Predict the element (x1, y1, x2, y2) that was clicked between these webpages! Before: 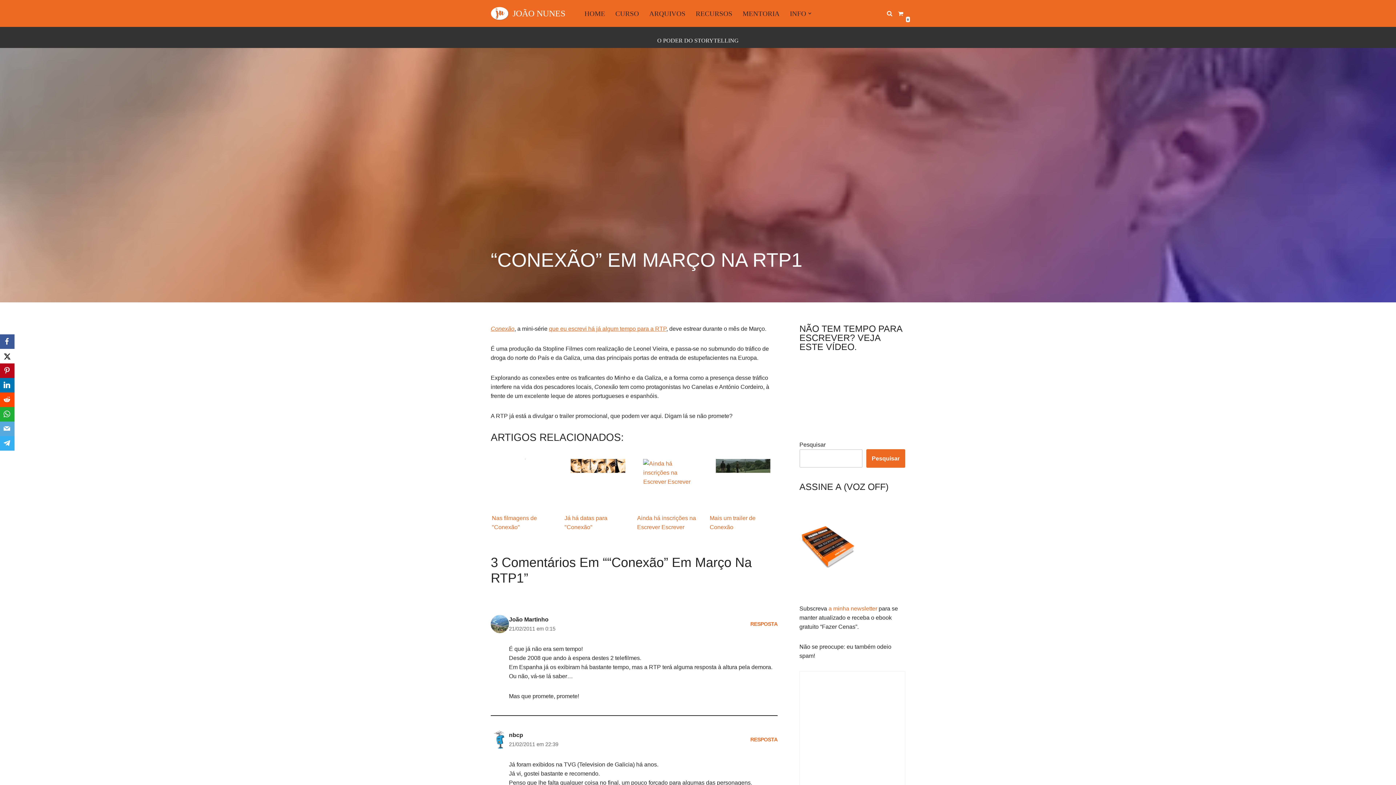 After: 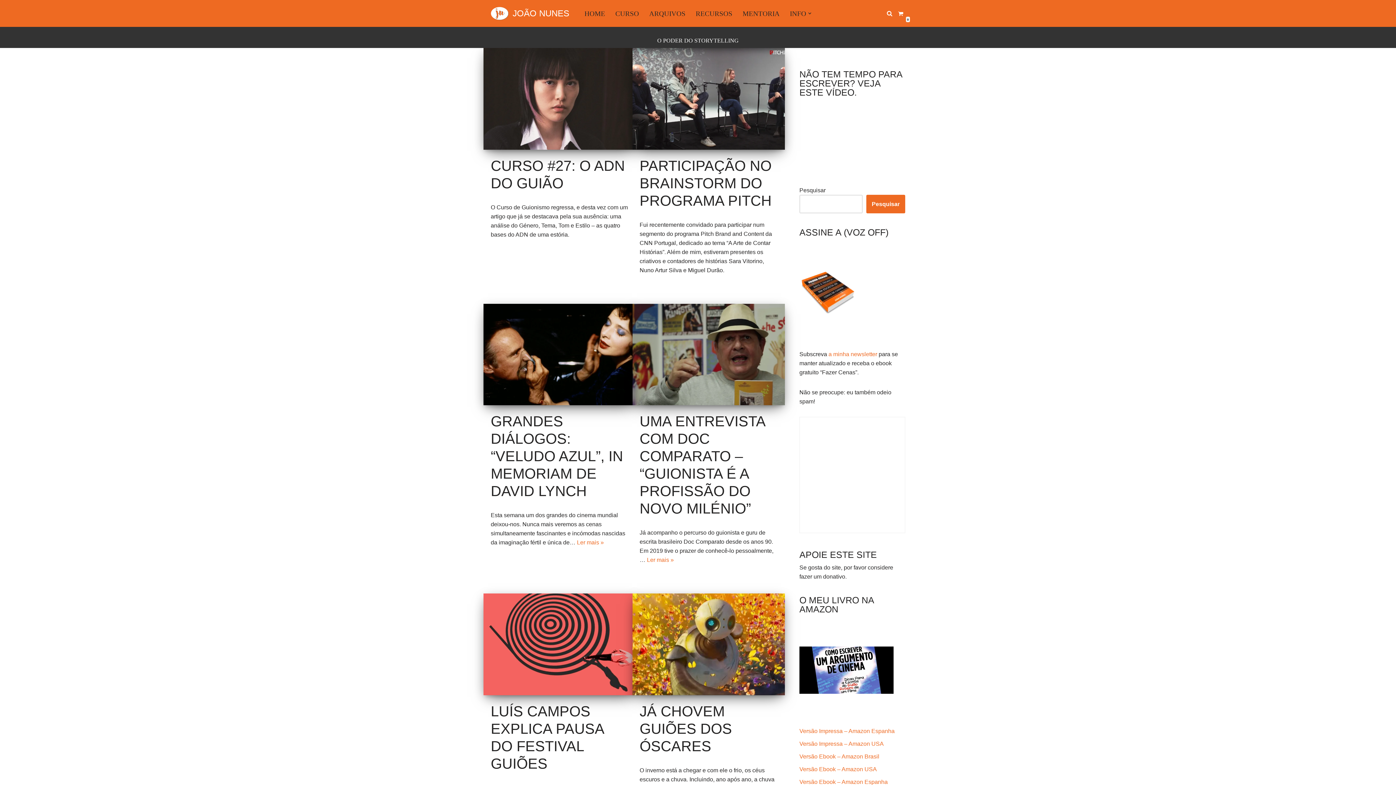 Action: label: JOÃO NUNES O Poder do Storytelling bbox: (490, 6, 565, 20)